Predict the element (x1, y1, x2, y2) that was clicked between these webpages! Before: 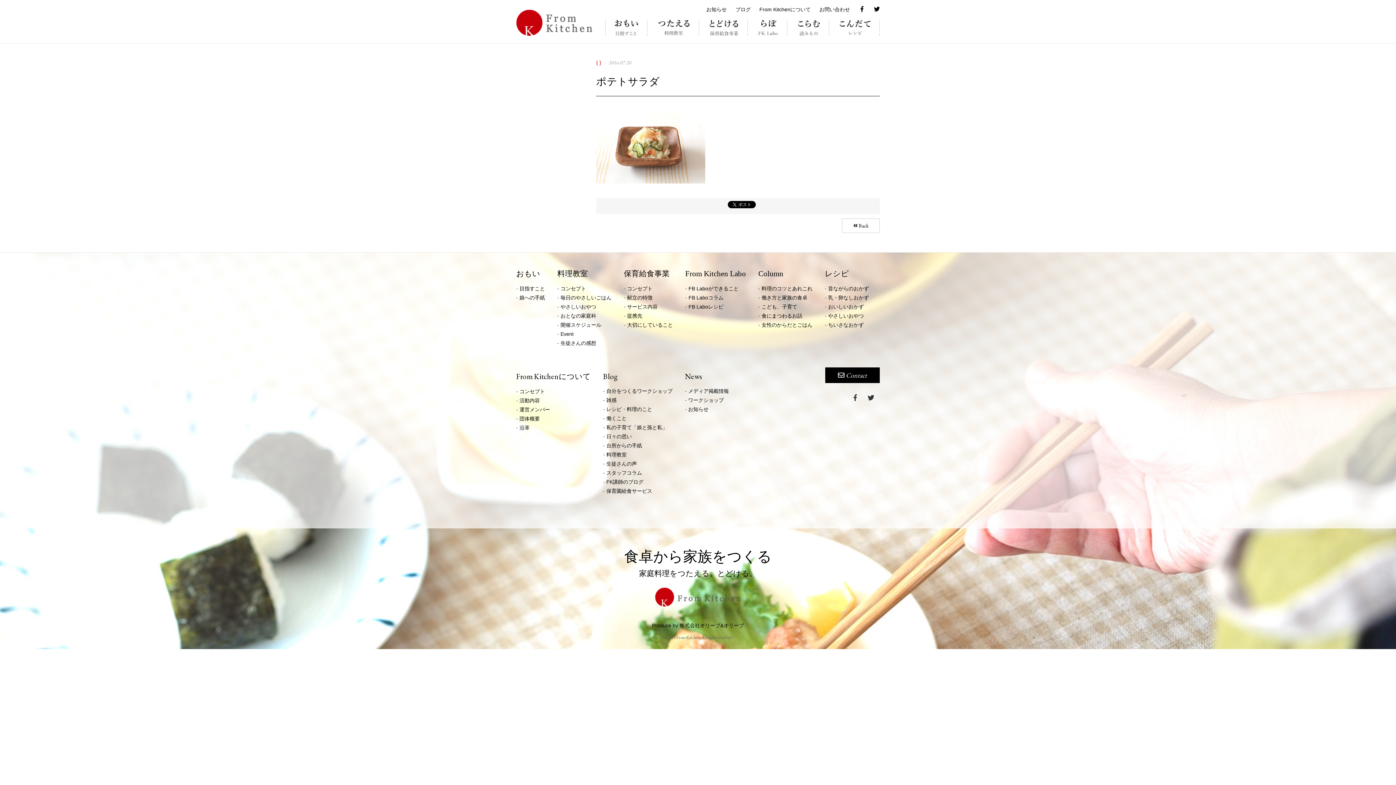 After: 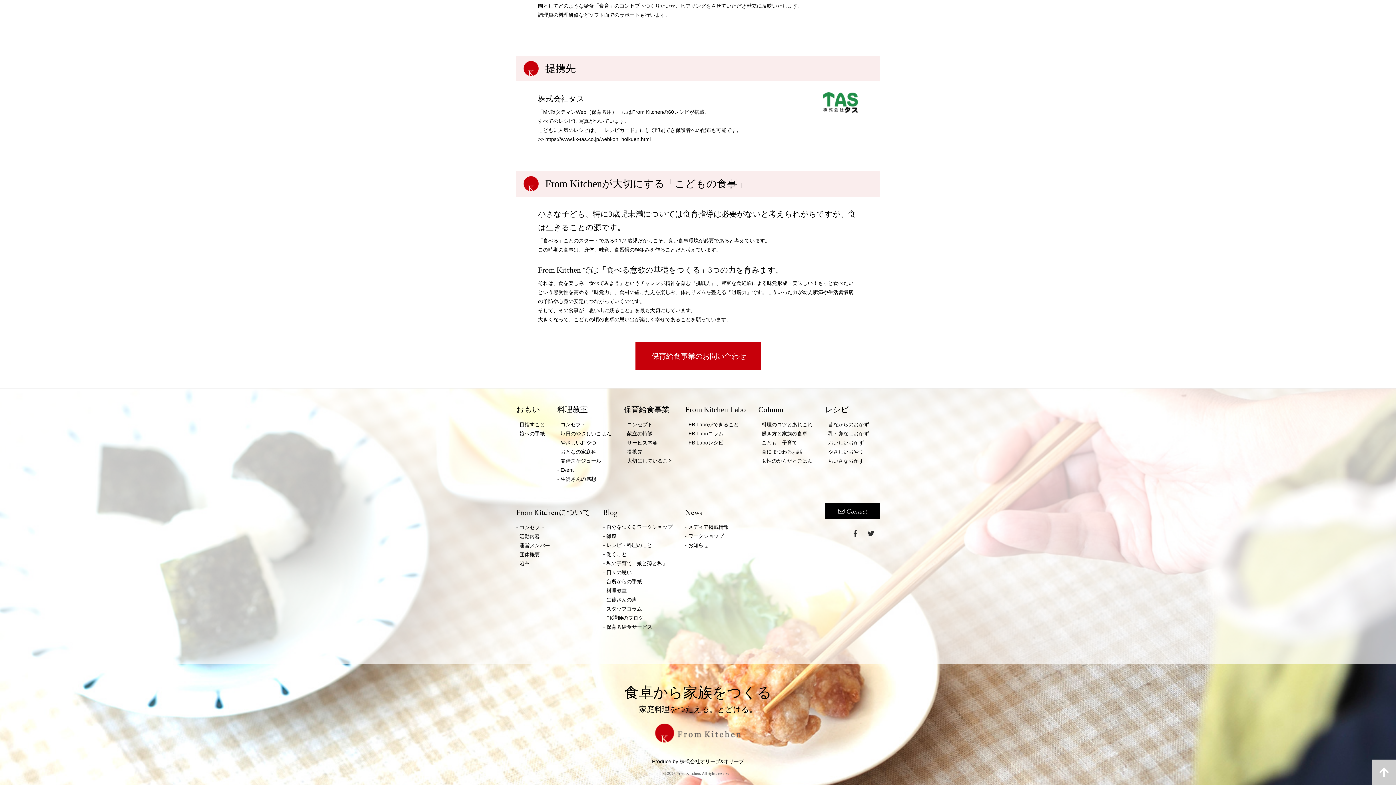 Action: label: 提携先 bbox: (627, 313, 642, 318)